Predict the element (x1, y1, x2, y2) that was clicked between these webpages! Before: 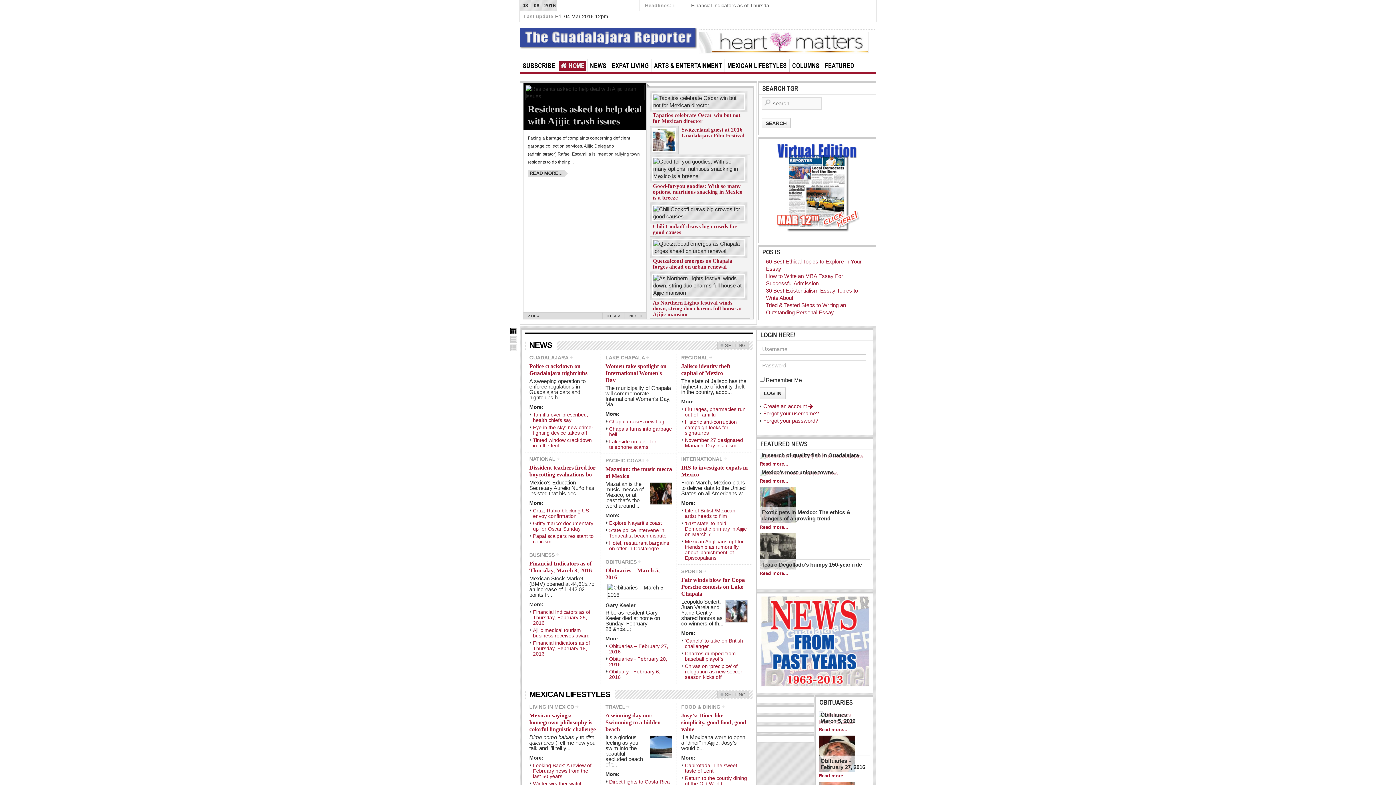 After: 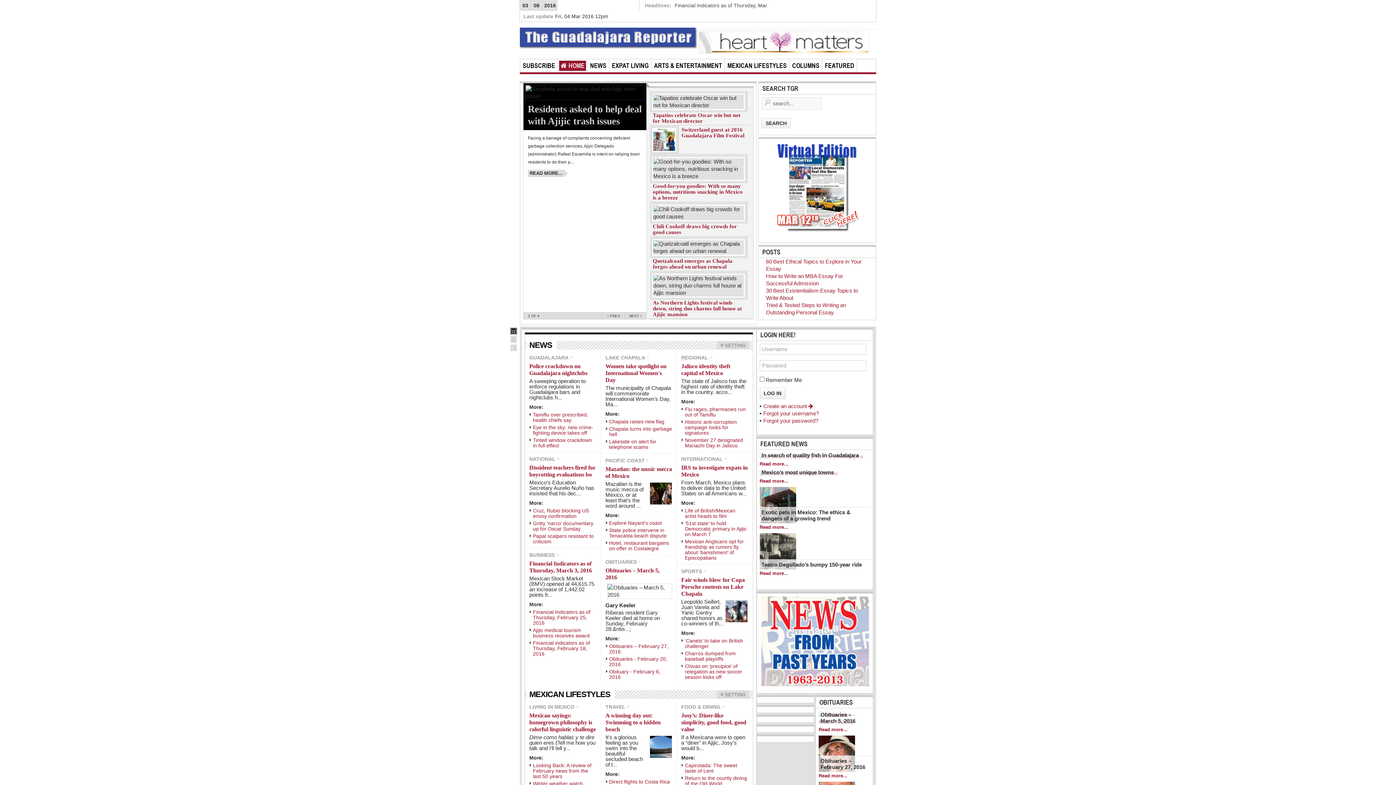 Action: bbox: (685, 508, 735, 519) label: Life of British/Mexican artist heads to film